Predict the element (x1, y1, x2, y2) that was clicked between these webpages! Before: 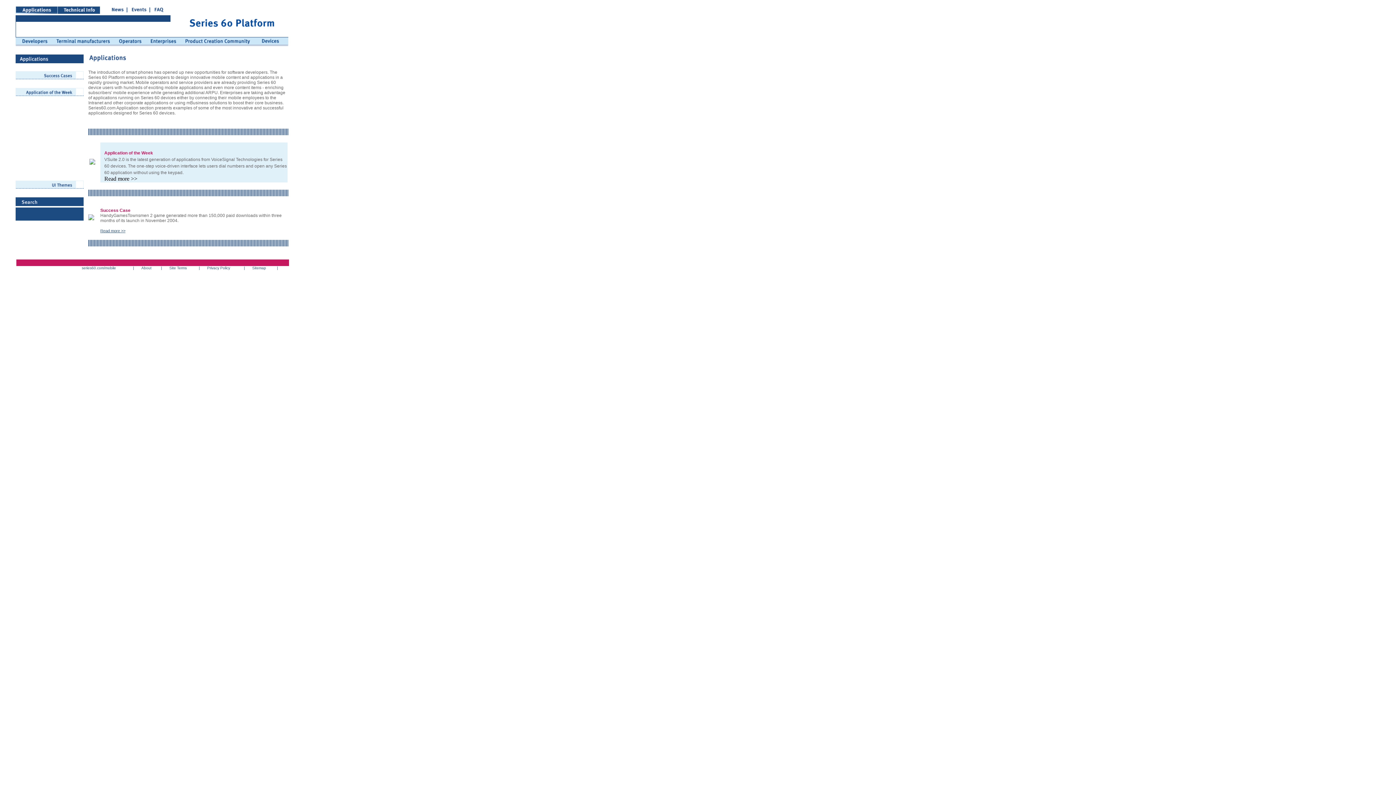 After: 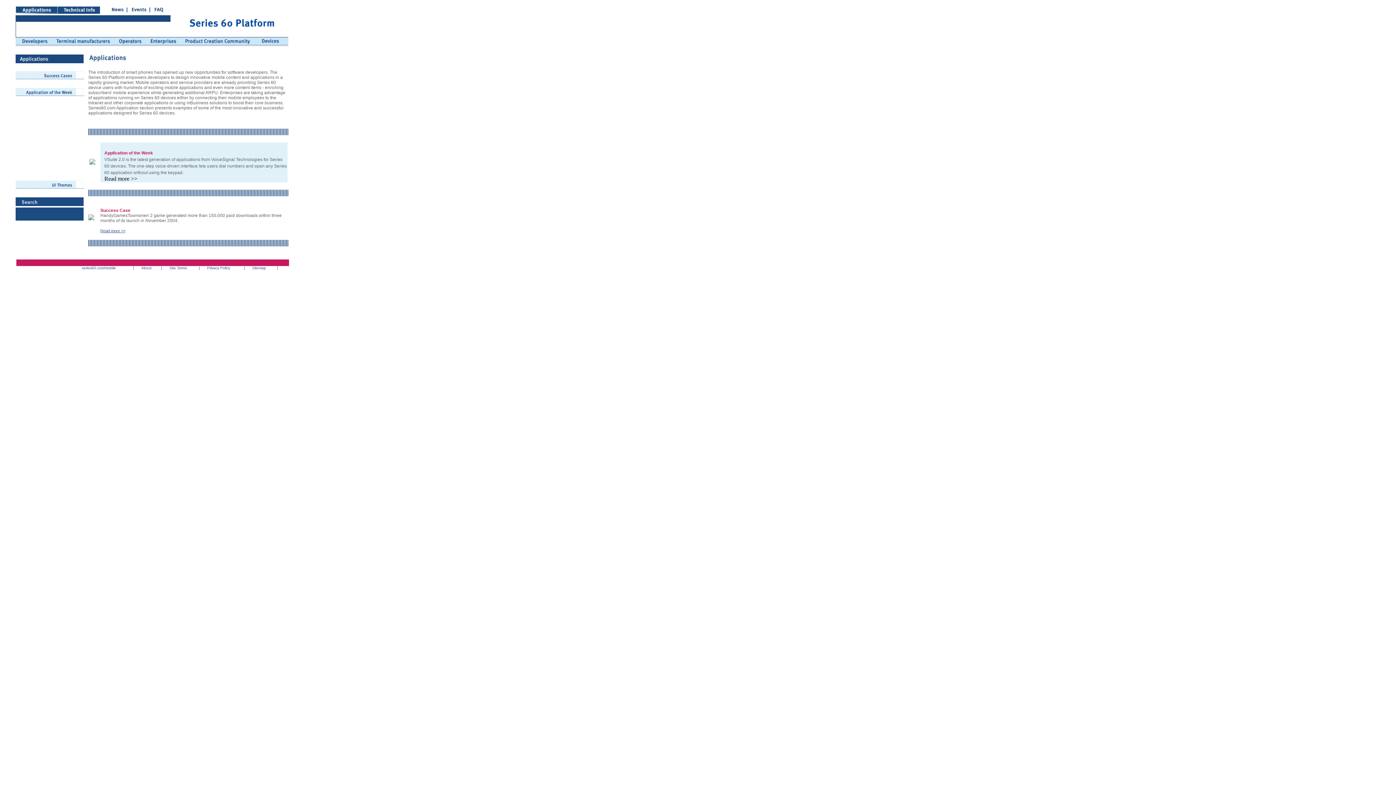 Action: bbox: (15, 8, 57, 14)